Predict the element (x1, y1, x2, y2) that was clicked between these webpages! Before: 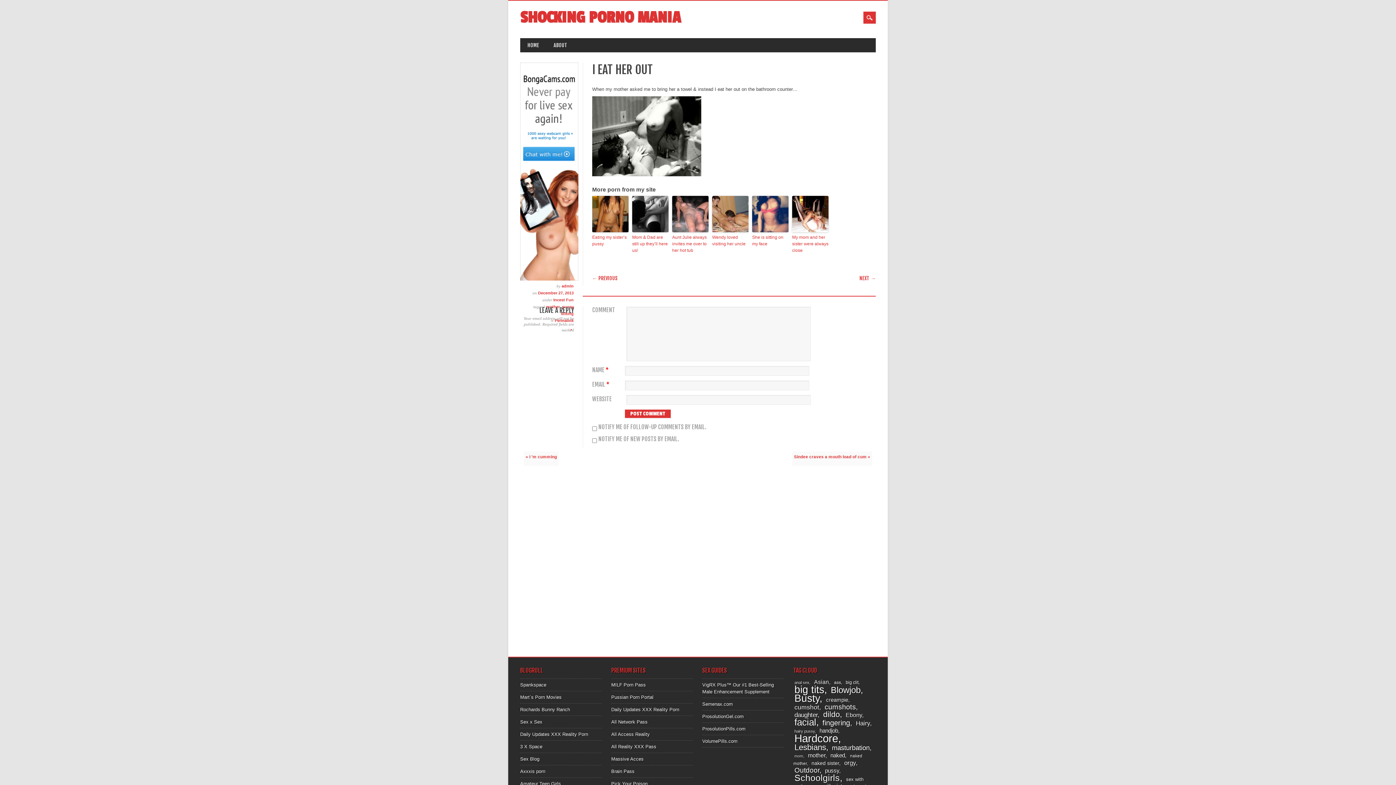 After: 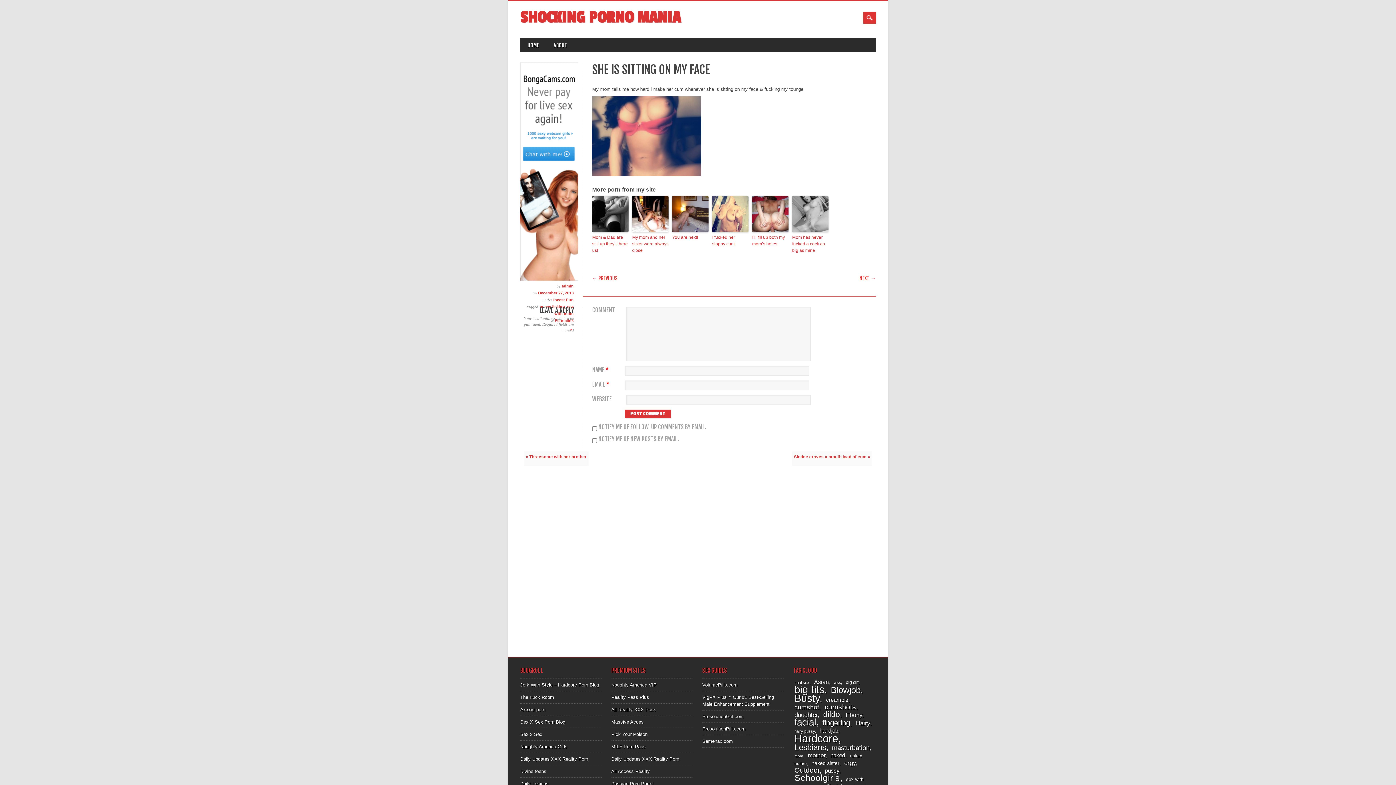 Action: bbox: (752, 196, 788, 232)